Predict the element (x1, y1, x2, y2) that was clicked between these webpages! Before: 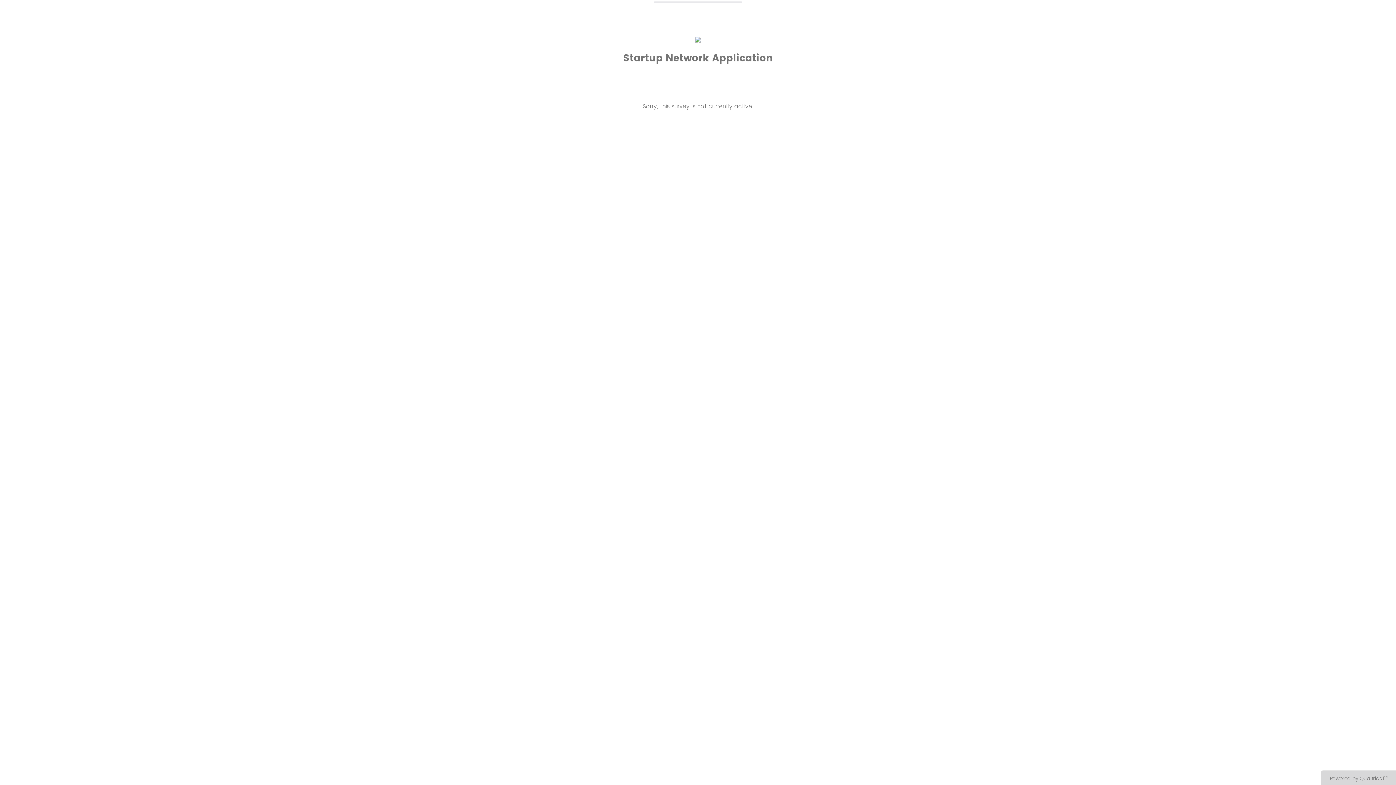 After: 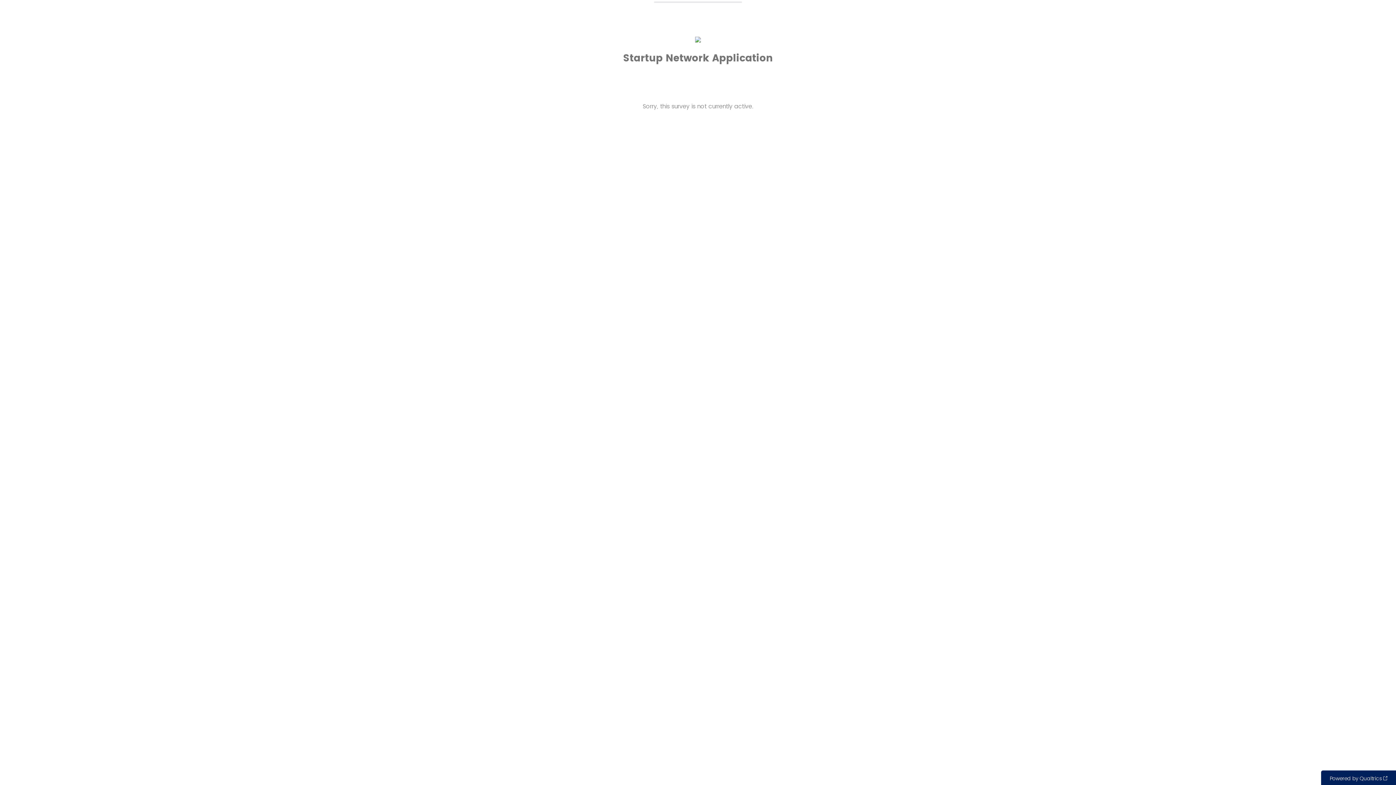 Action: label: Powered by Qualtrics: Learn more about Qualtrics in a new tab bbox: (1321, 770, 1396, 785)